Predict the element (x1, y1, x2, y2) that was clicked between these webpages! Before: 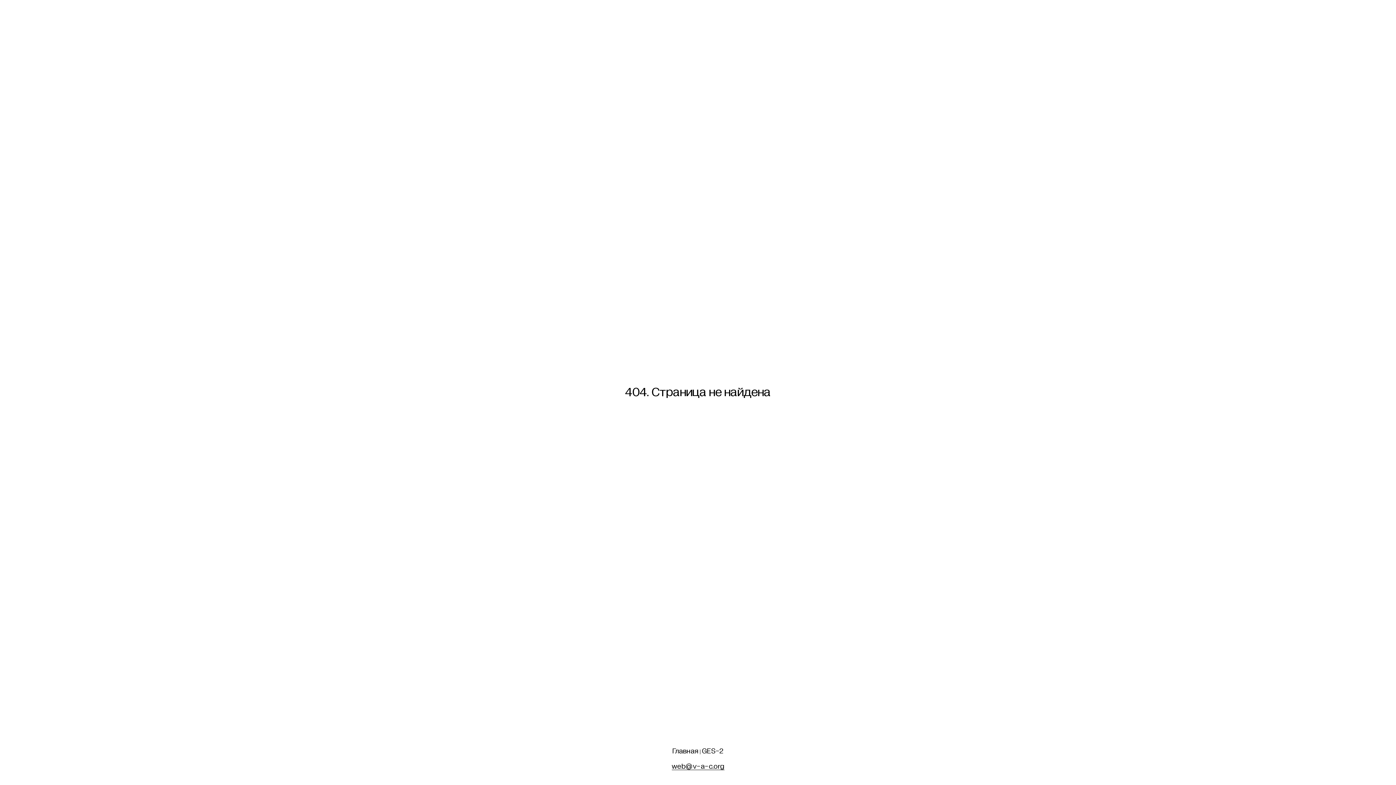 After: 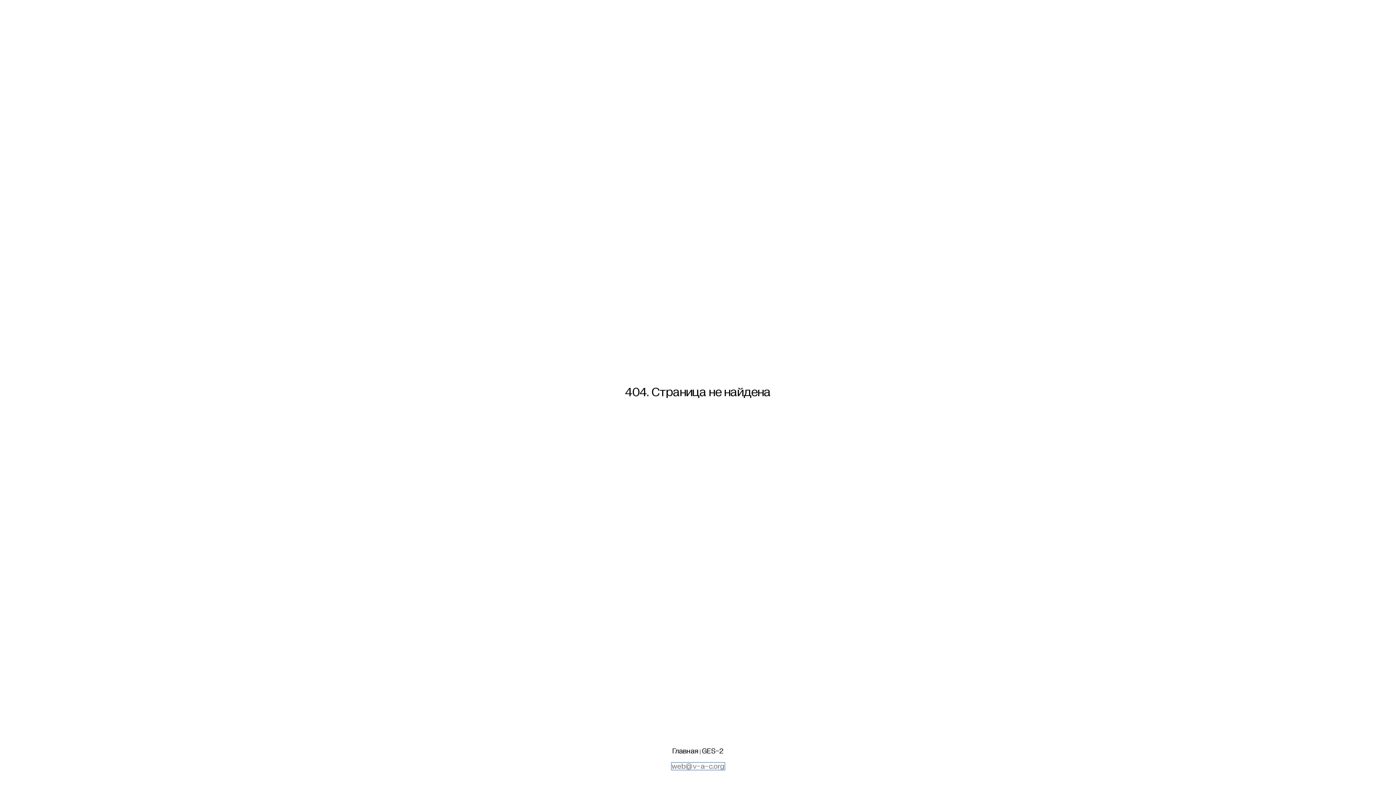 Action: label: web@v-a-c.org bbox: (671, 763, 724, 770)